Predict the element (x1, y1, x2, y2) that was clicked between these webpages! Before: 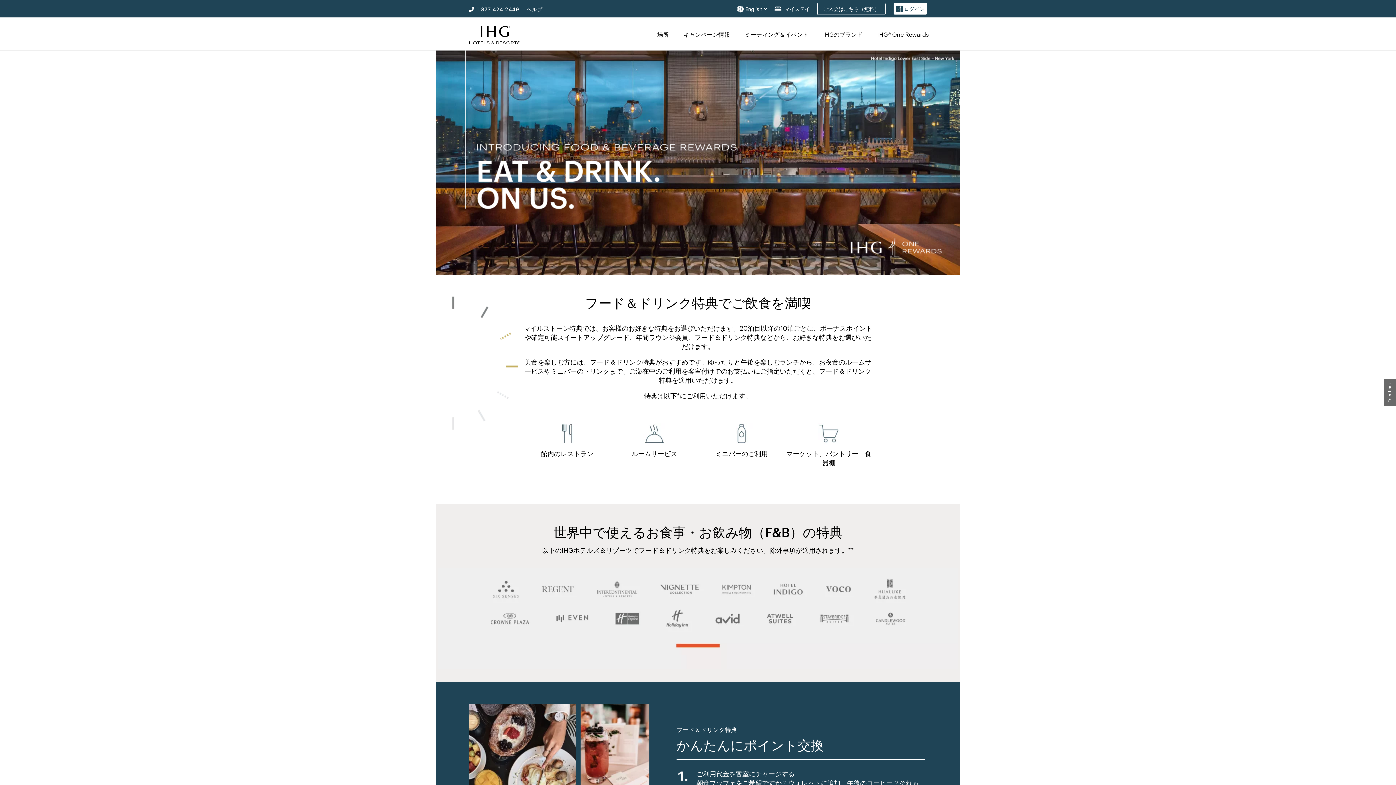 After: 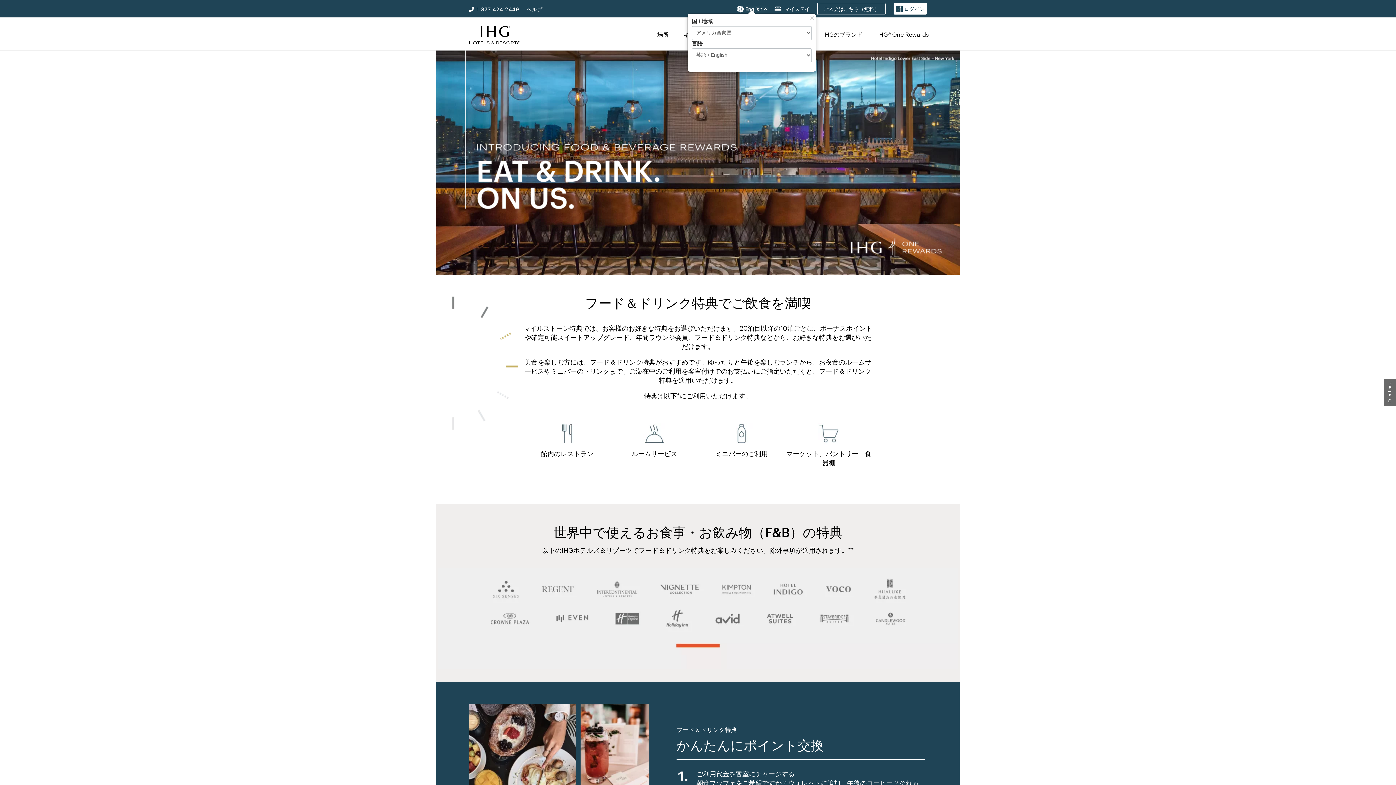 Action: bbox: (736, 4, 767, 12) label:  English 